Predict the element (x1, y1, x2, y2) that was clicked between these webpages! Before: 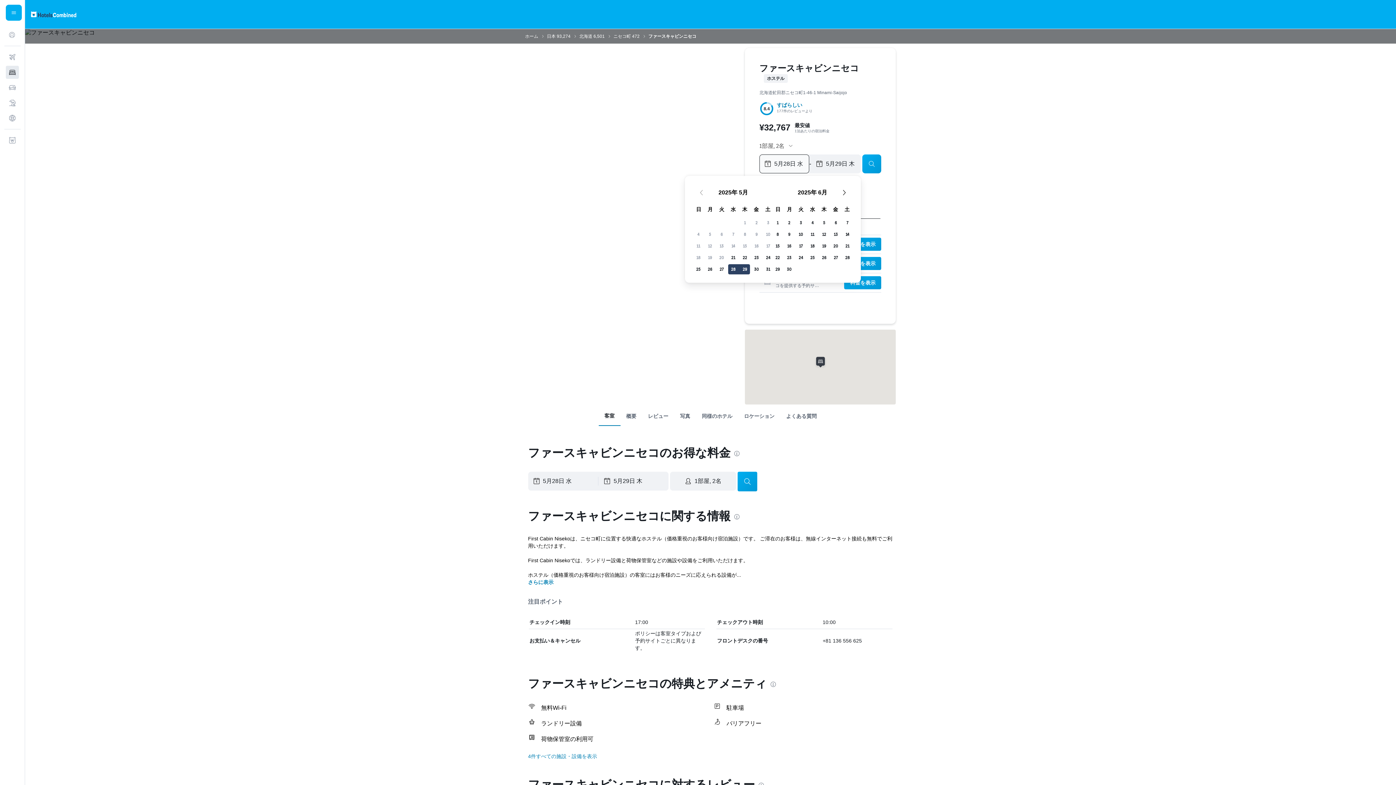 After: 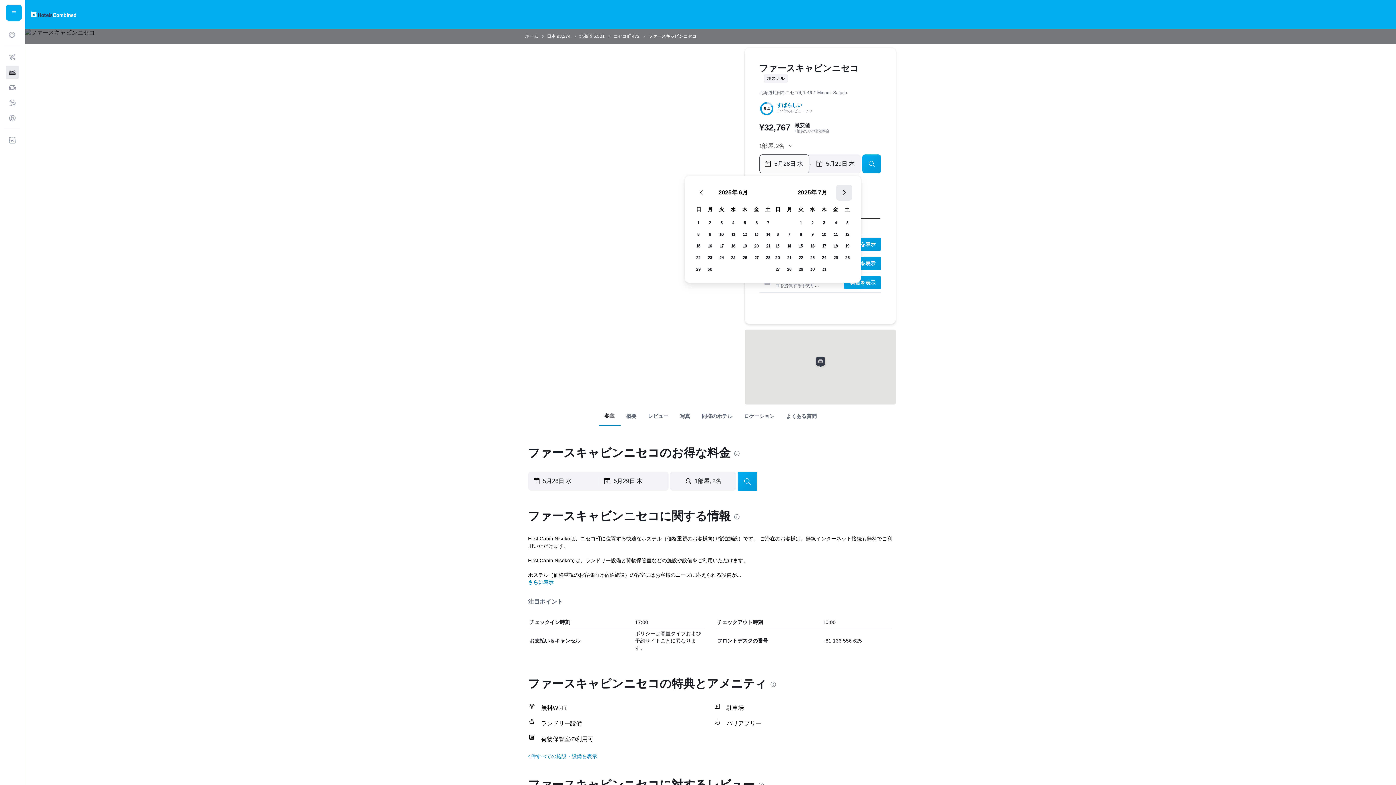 Action: bbox: (836, 184, 852, 200) label: 翌月